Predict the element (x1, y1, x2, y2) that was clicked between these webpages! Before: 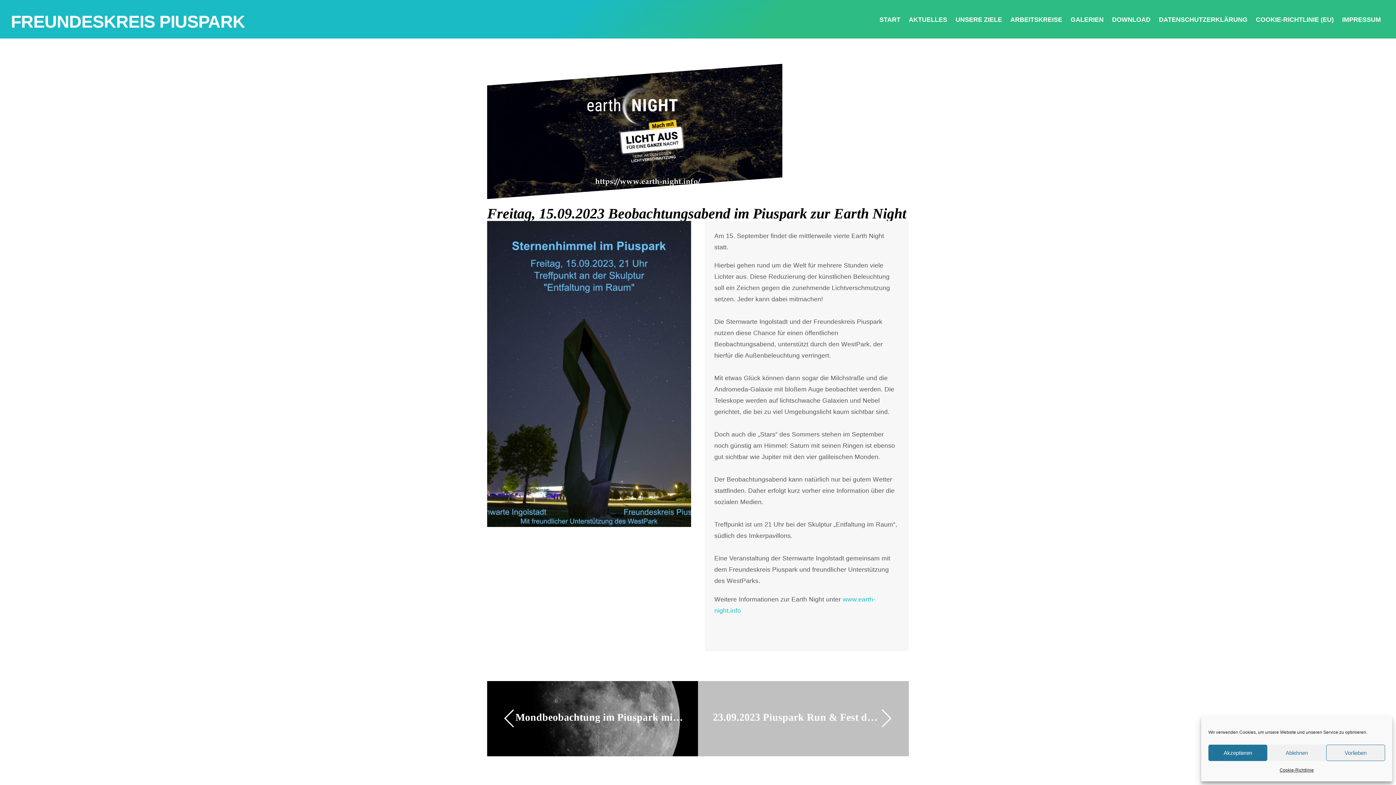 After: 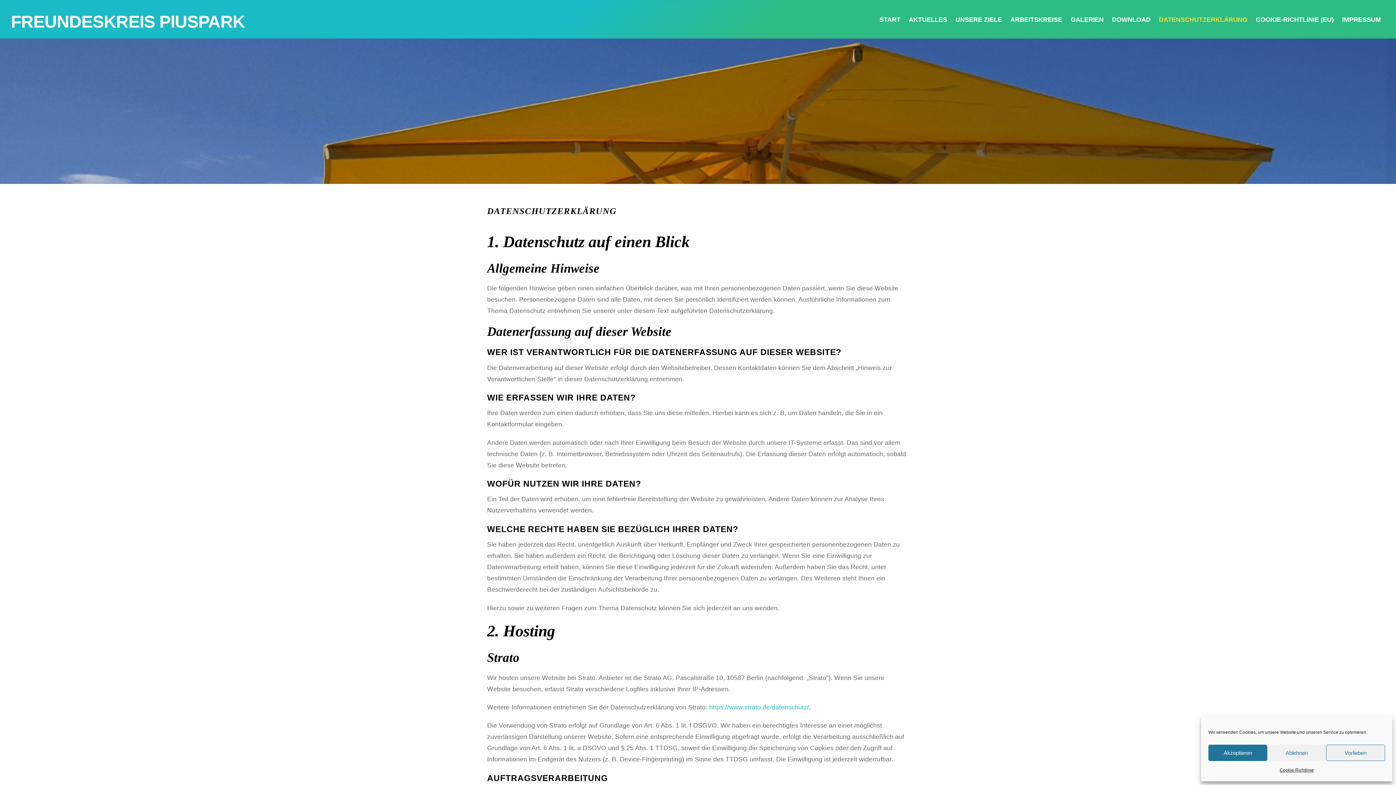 Action: label: DATENSCHUTZERKLÄRUNG bbox: (1155, 13, 1251, 26)